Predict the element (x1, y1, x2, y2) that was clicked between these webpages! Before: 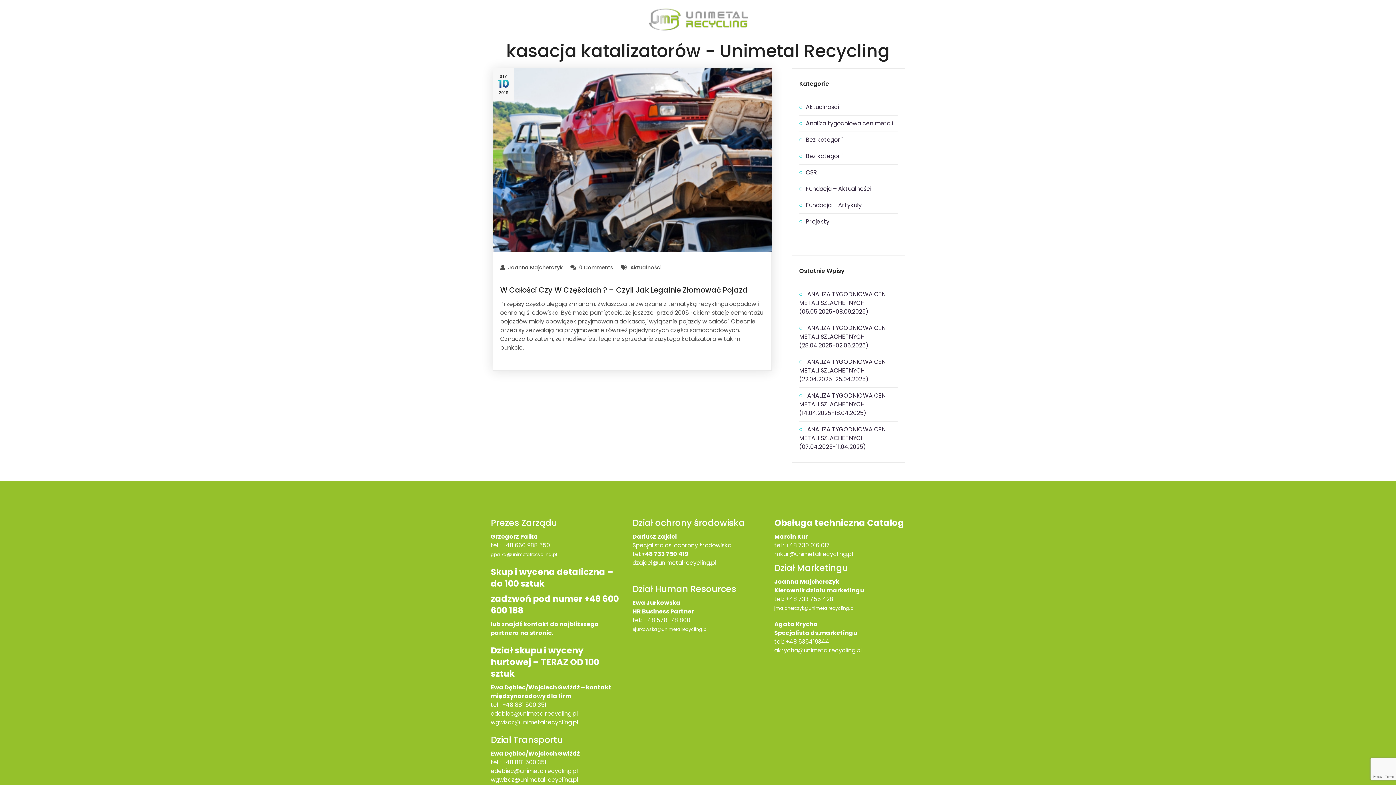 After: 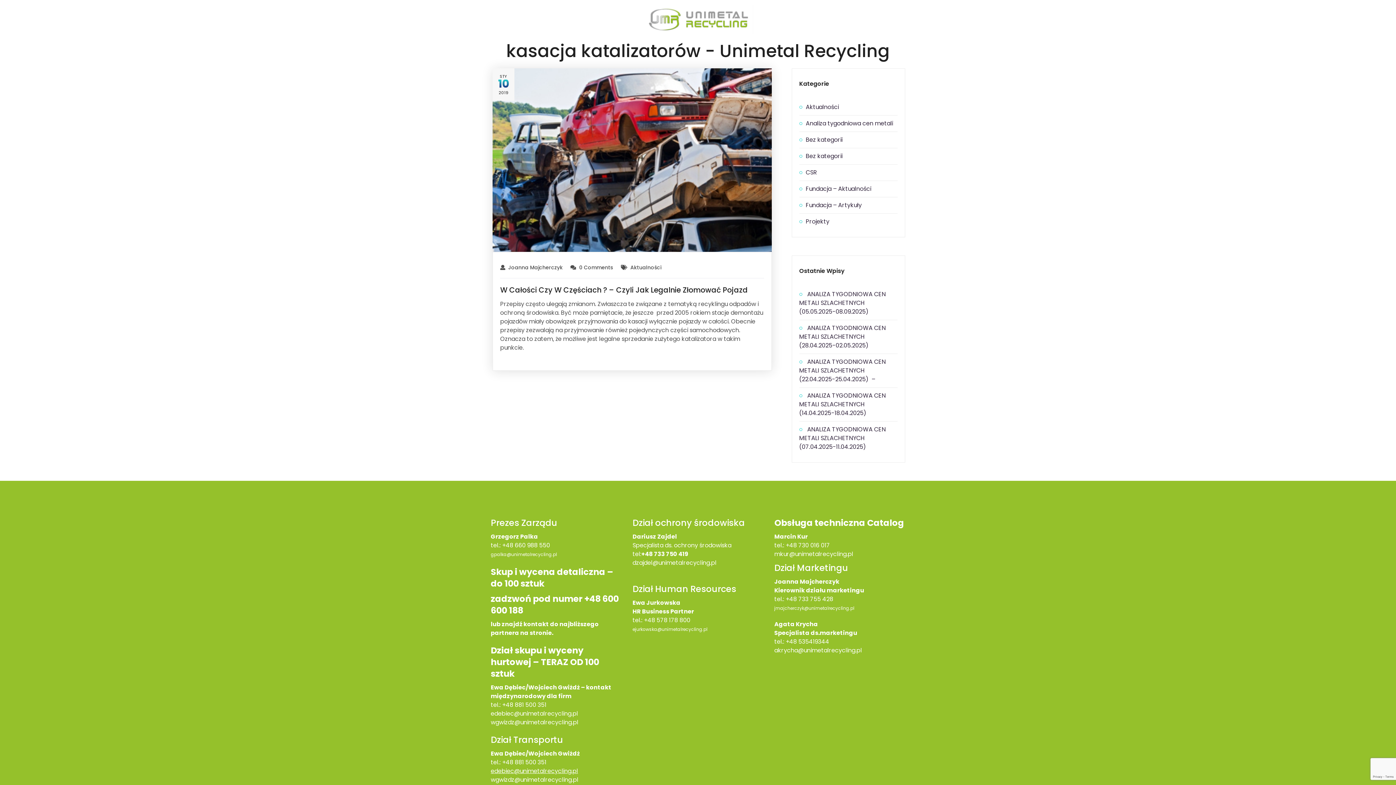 Action: bbox: (490, 767, 578, 775) label: edebiec@unimetalrecycling.pl